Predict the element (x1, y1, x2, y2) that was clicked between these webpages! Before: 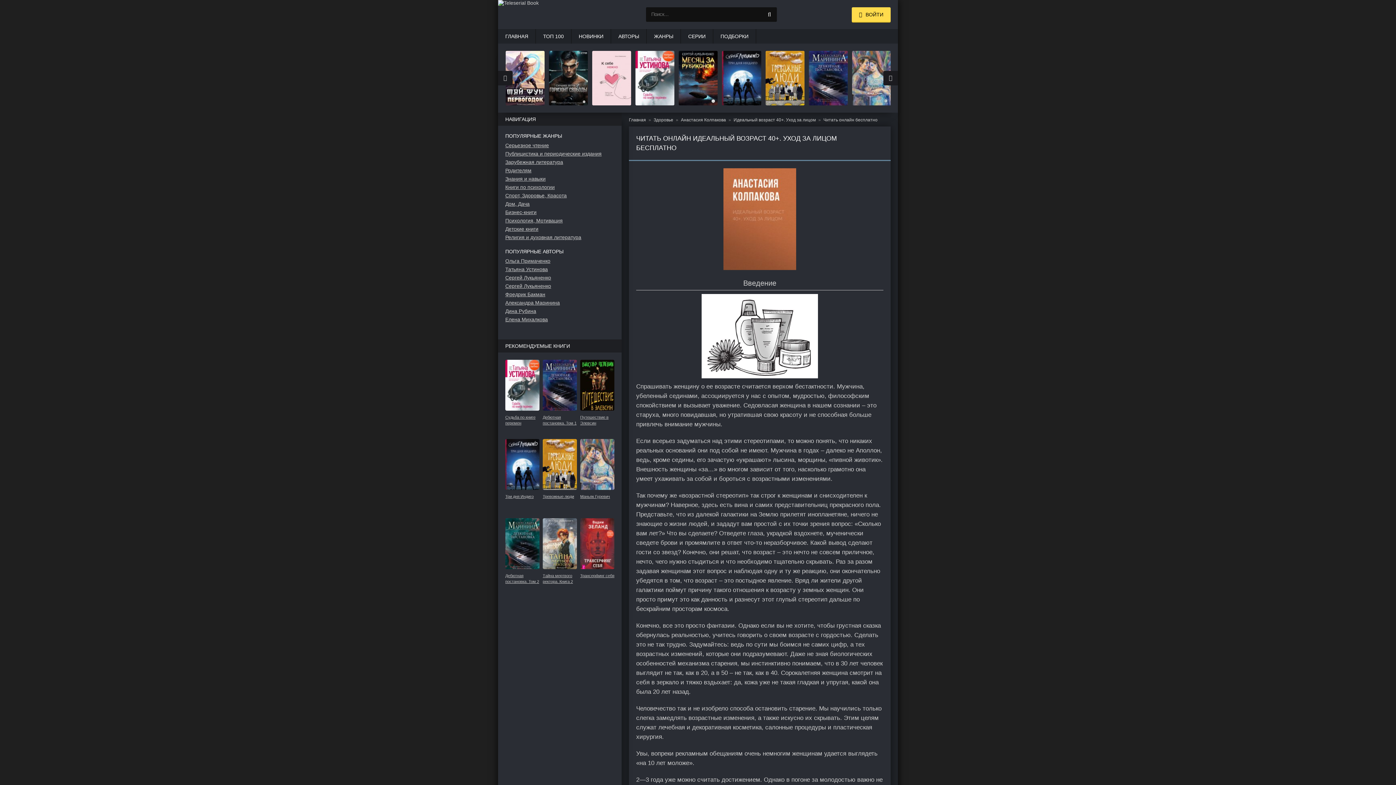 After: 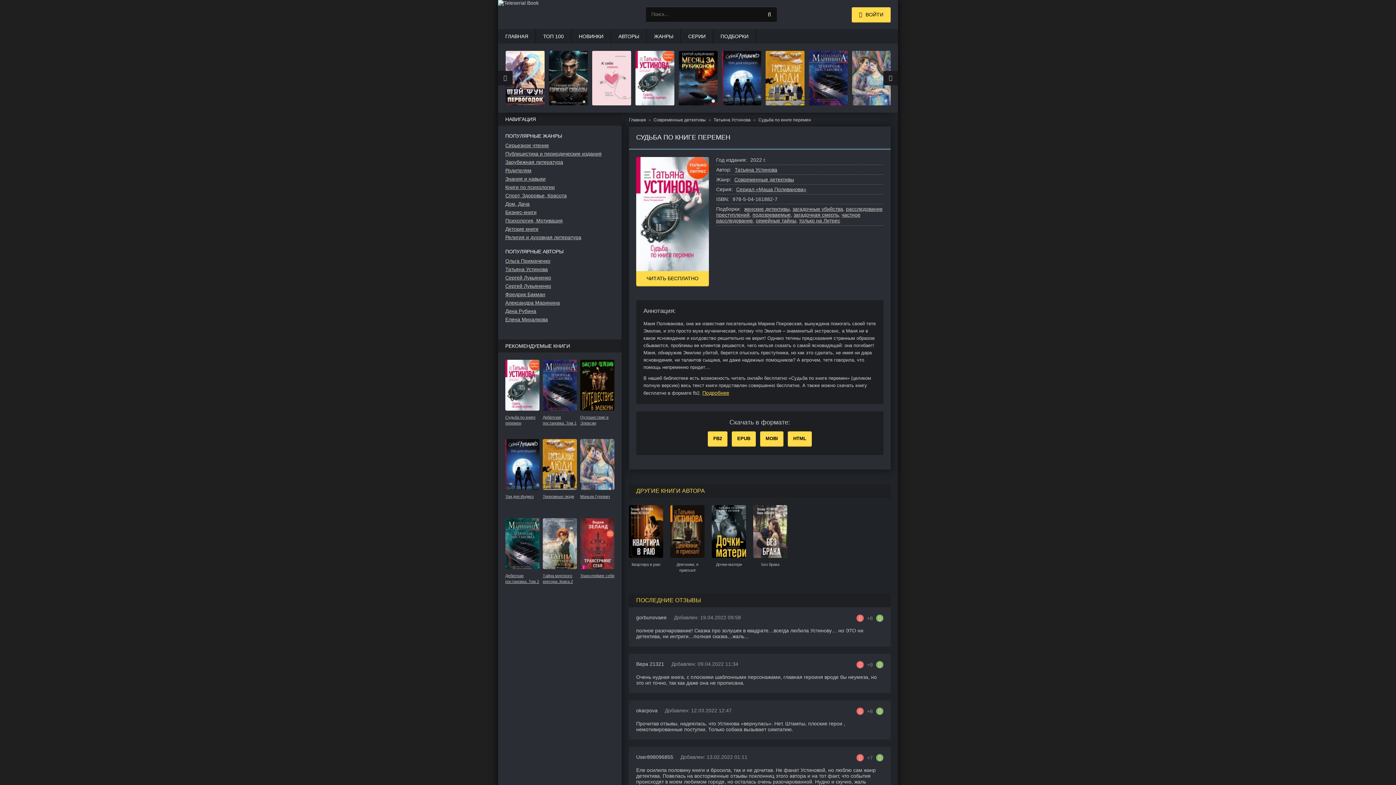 Action: bbox: (505, 360, 539, 432) label: Судьба по книге перемен